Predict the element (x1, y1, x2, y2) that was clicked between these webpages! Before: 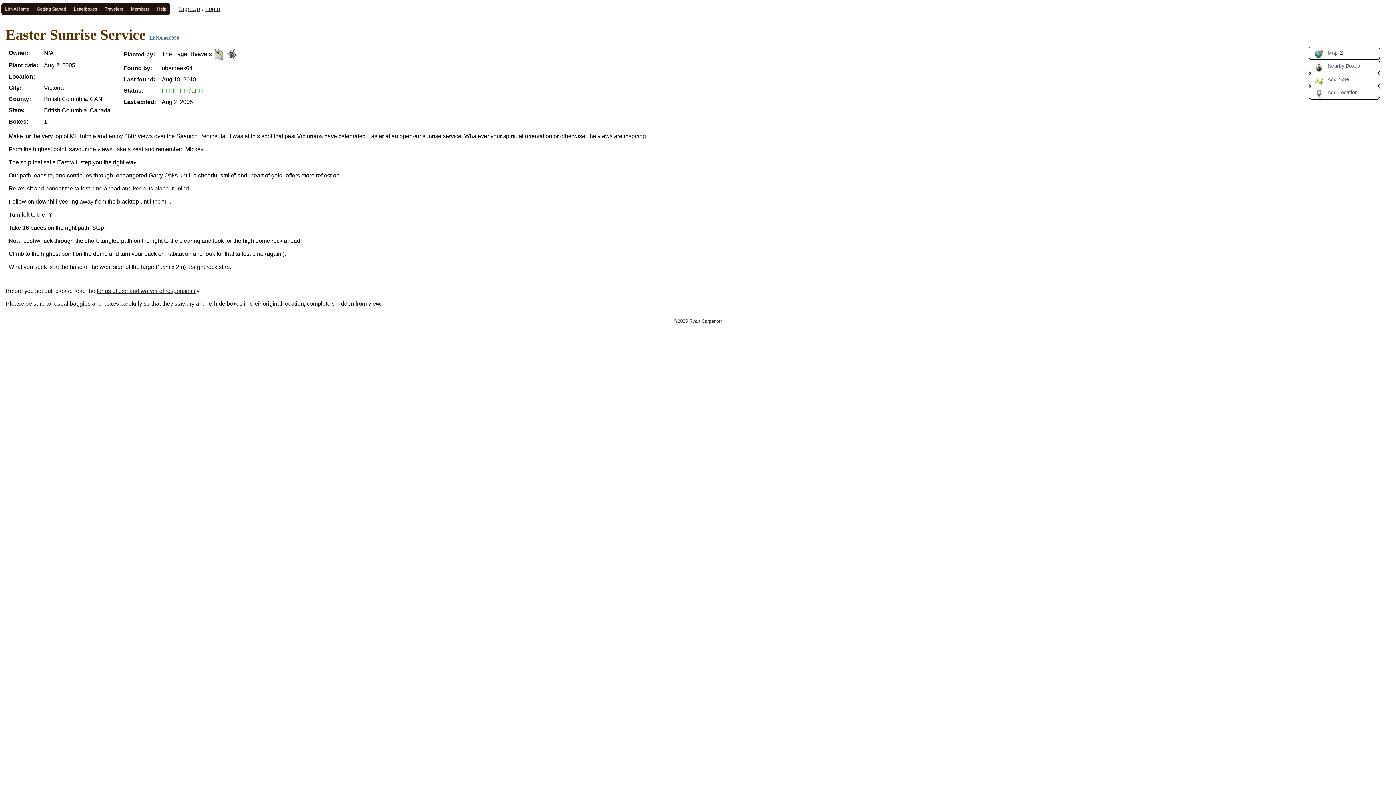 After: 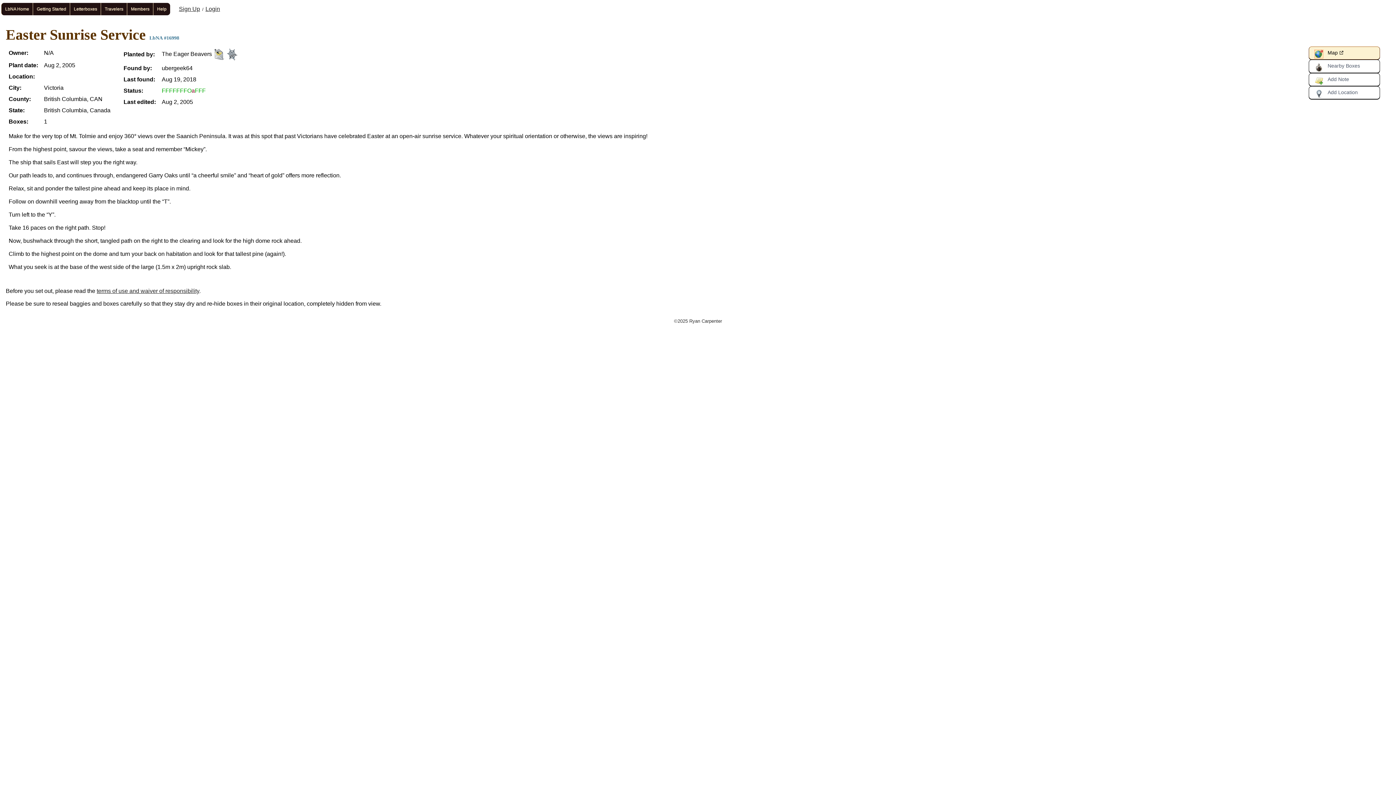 Action: bbox: (1309, 46, 1380, 59) label: Map